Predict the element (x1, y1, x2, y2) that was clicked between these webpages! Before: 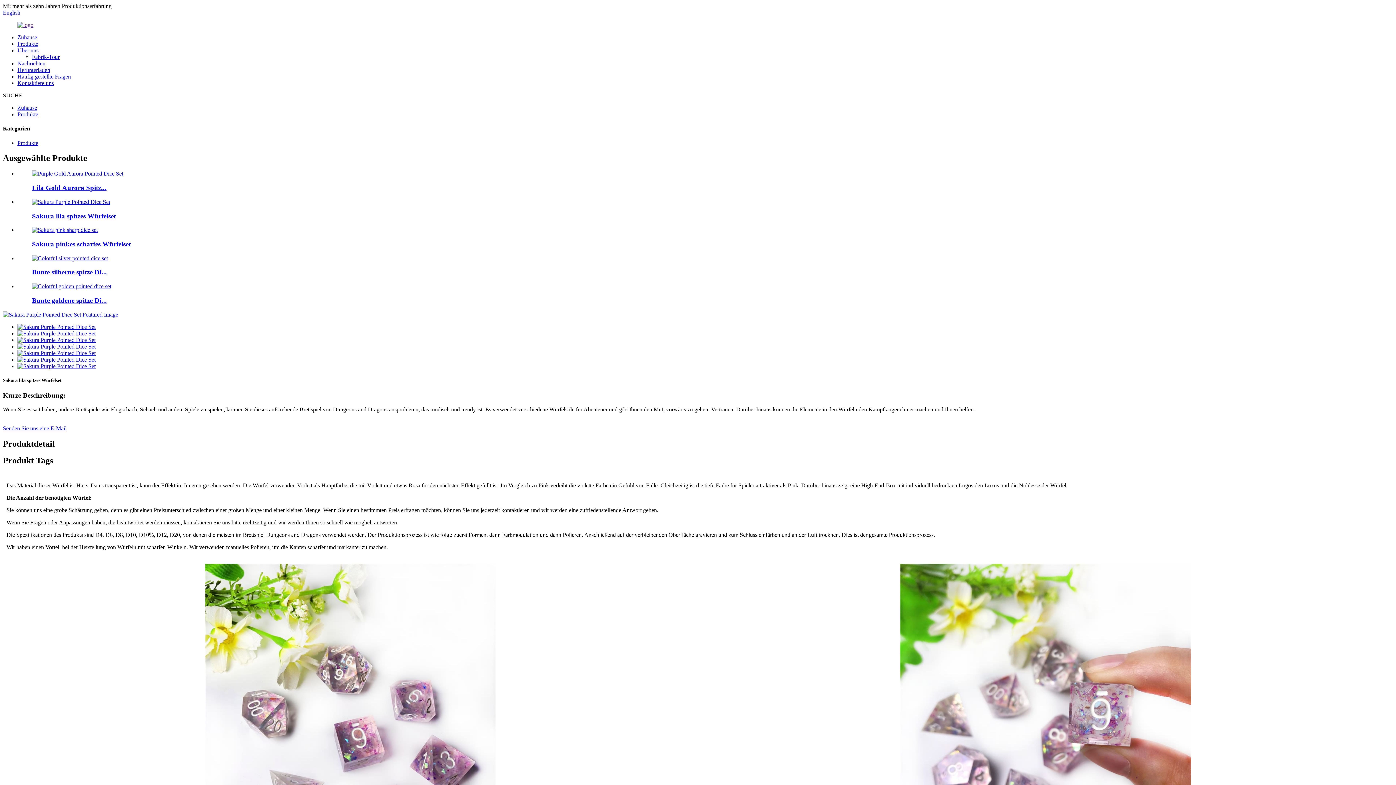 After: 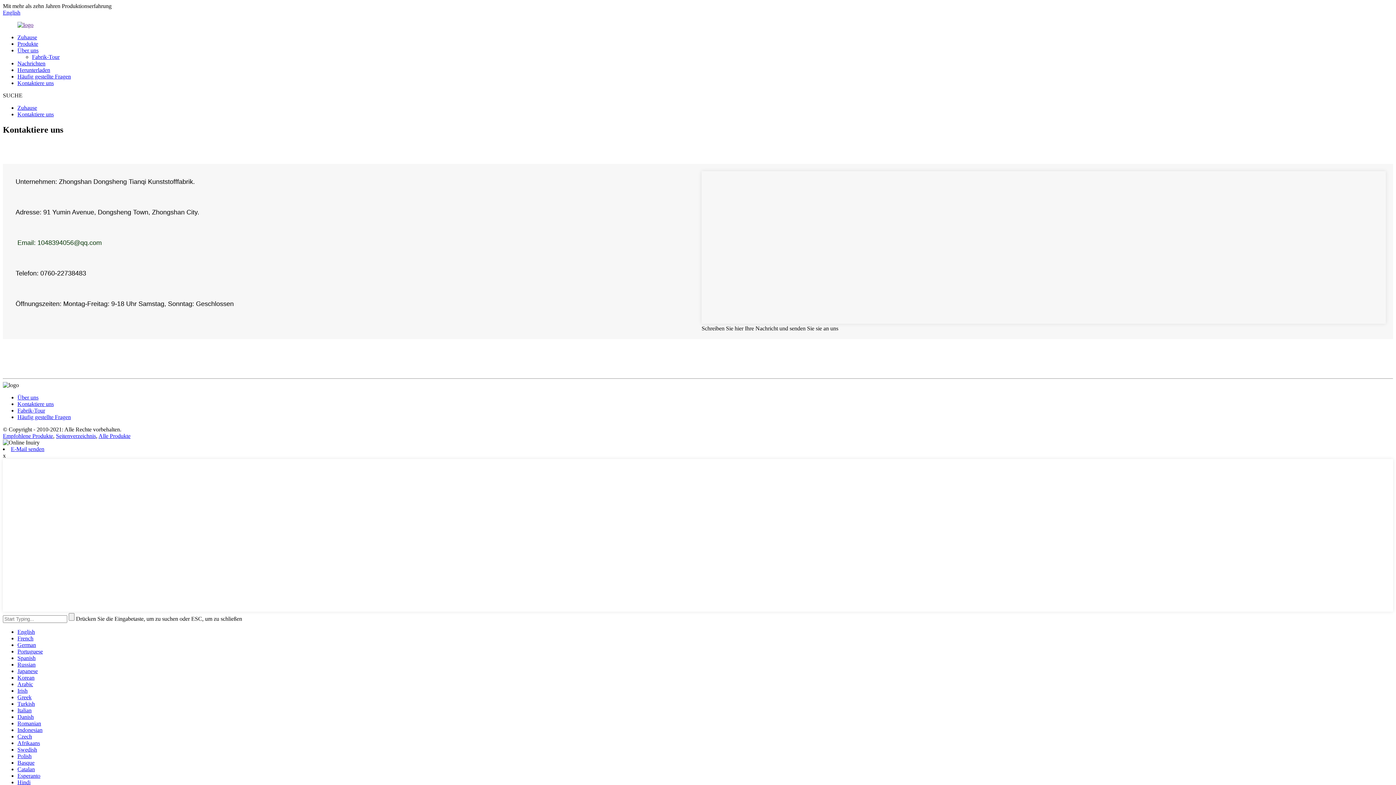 Action: bbox: (17, 80, 53, 86) label: Kontaktiere uns